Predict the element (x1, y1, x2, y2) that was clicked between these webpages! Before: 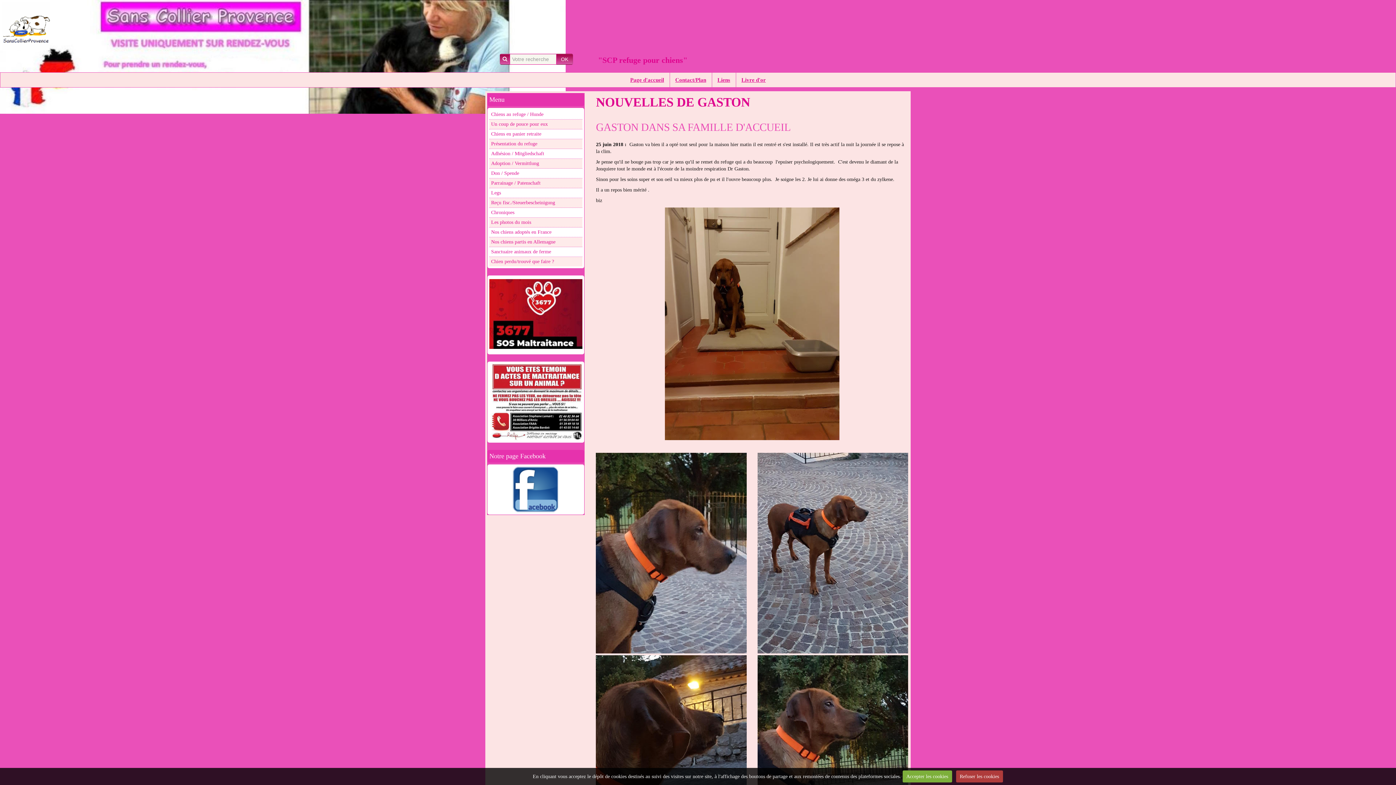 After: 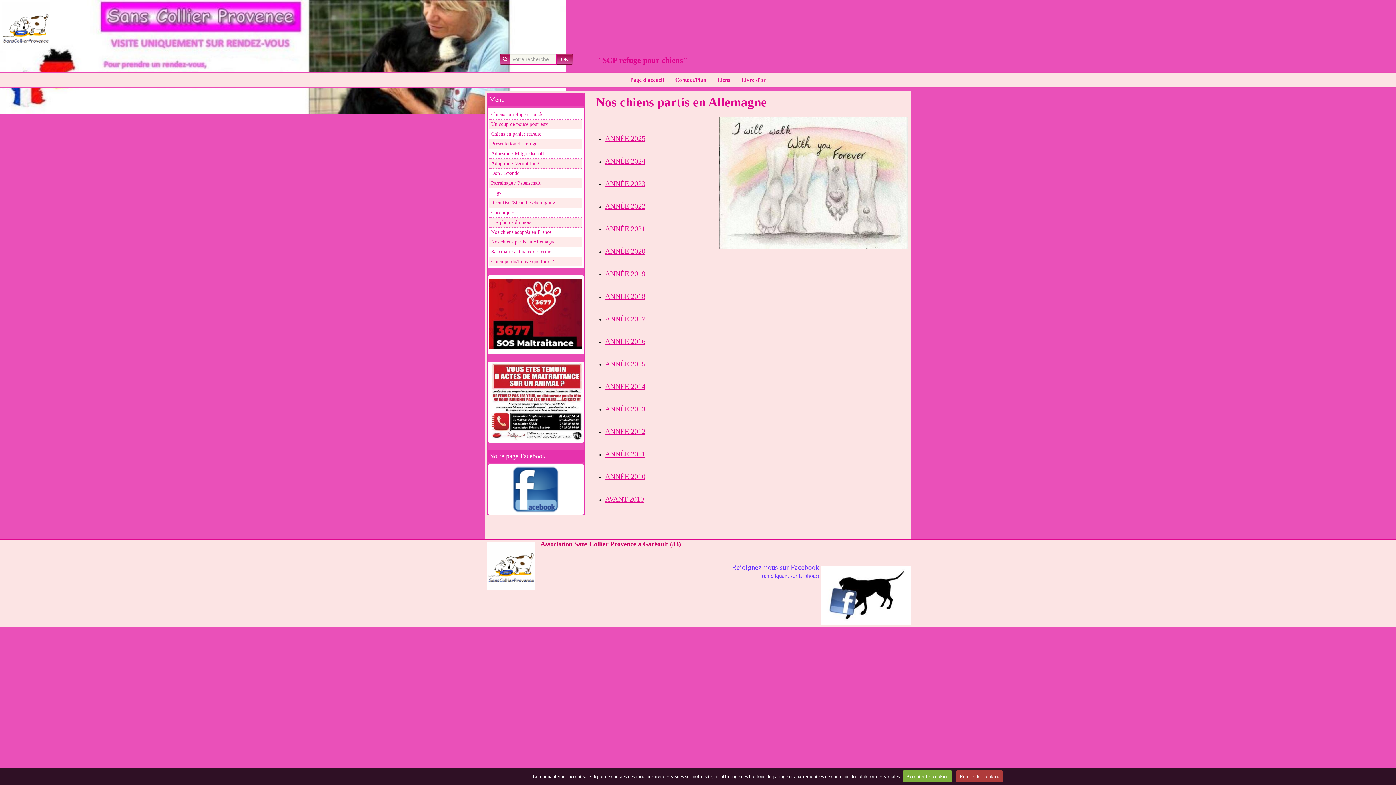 Action: bbox: (489, 237, 582, 246) label: Nos chiens partis en Allemagne